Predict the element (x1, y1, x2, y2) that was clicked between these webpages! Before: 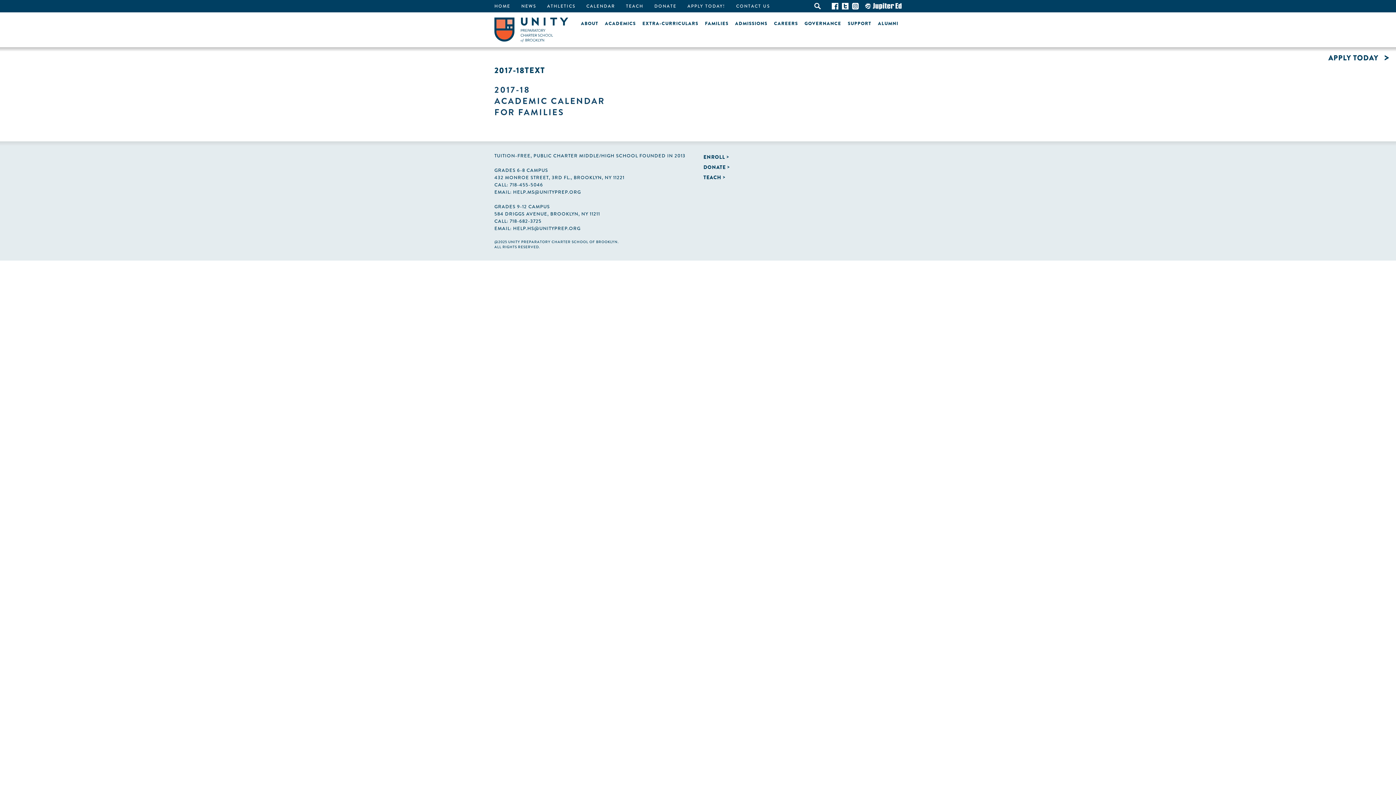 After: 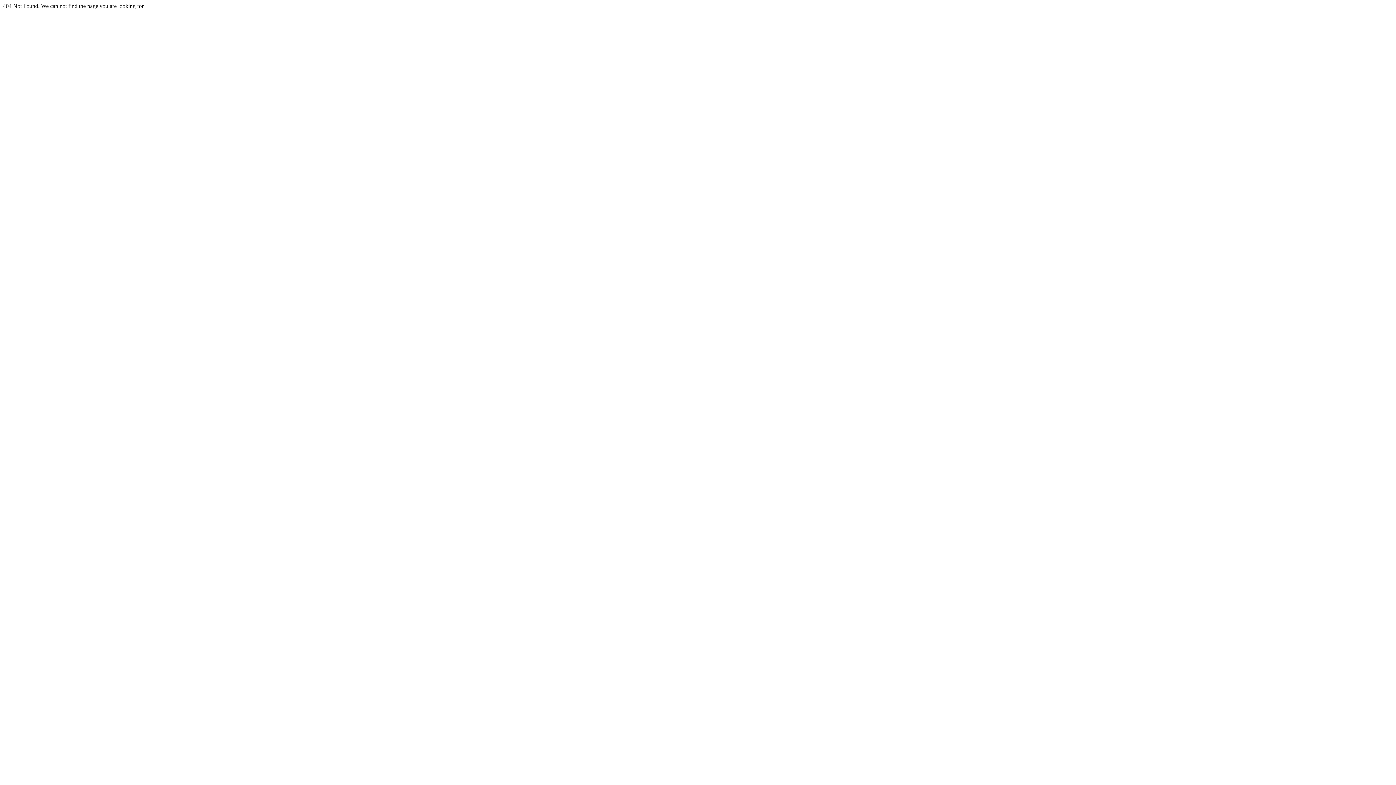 Action: bbox: (703, 162, 730, 172) label: DONATE